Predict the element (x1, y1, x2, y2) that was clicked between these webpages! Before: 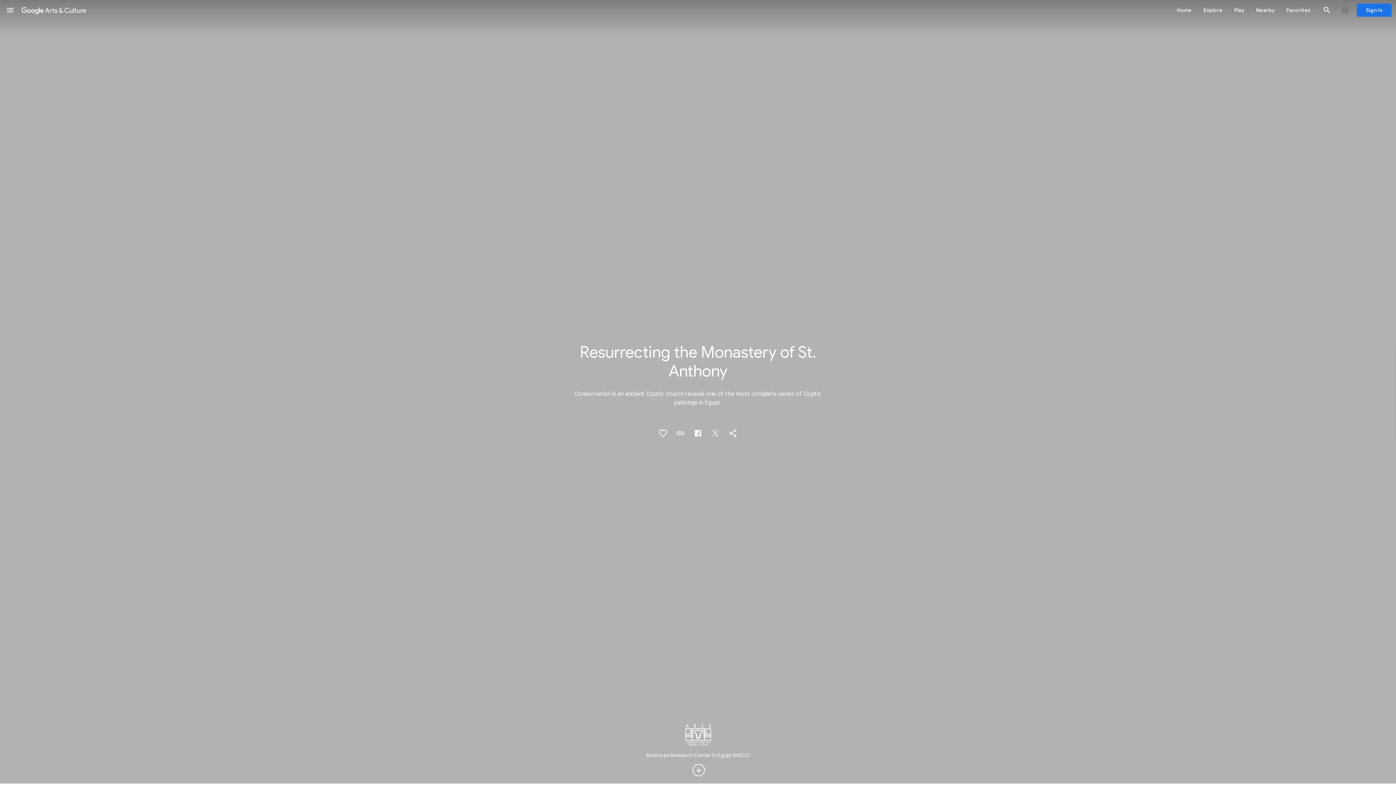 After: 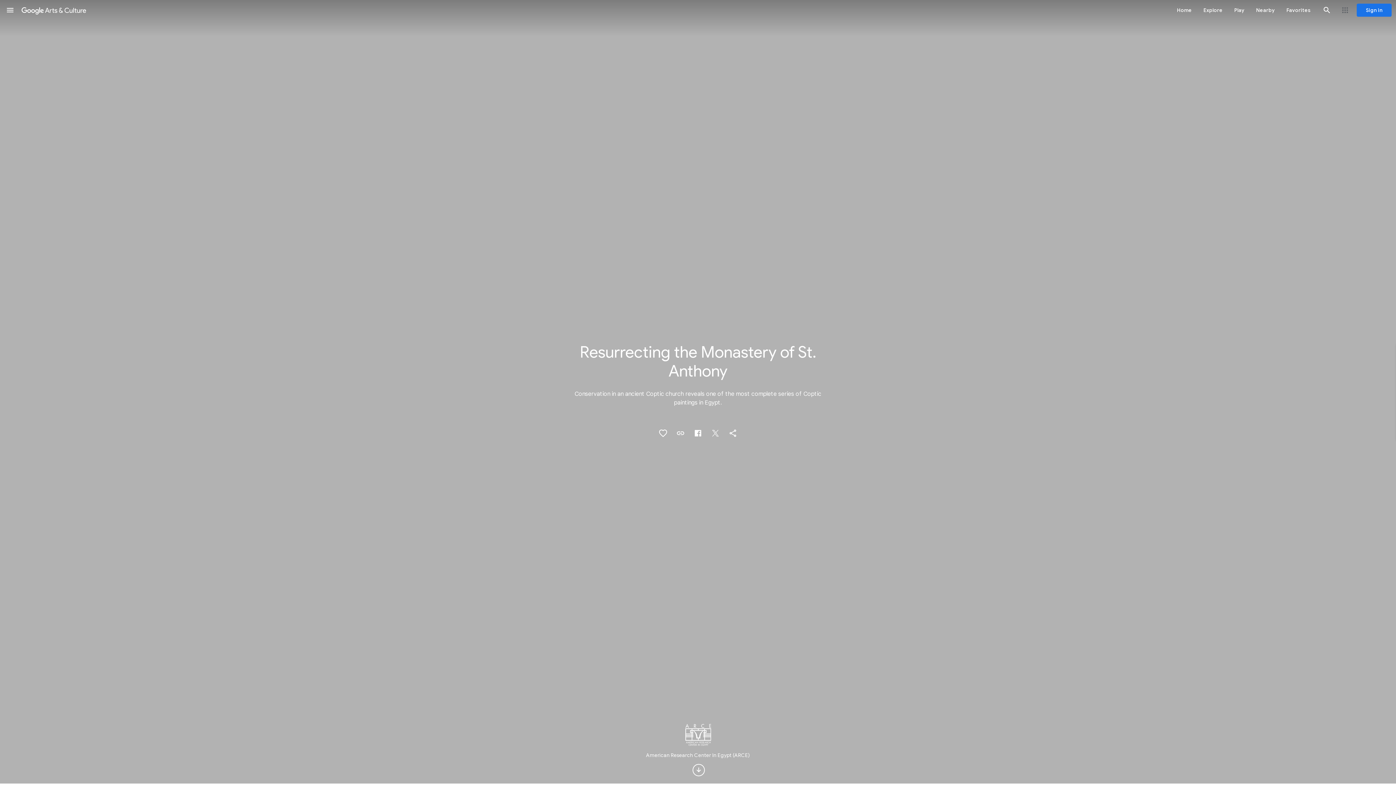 Action: label: Authenticate to favorite this asset. bbox: (654, 424, 672, 442)